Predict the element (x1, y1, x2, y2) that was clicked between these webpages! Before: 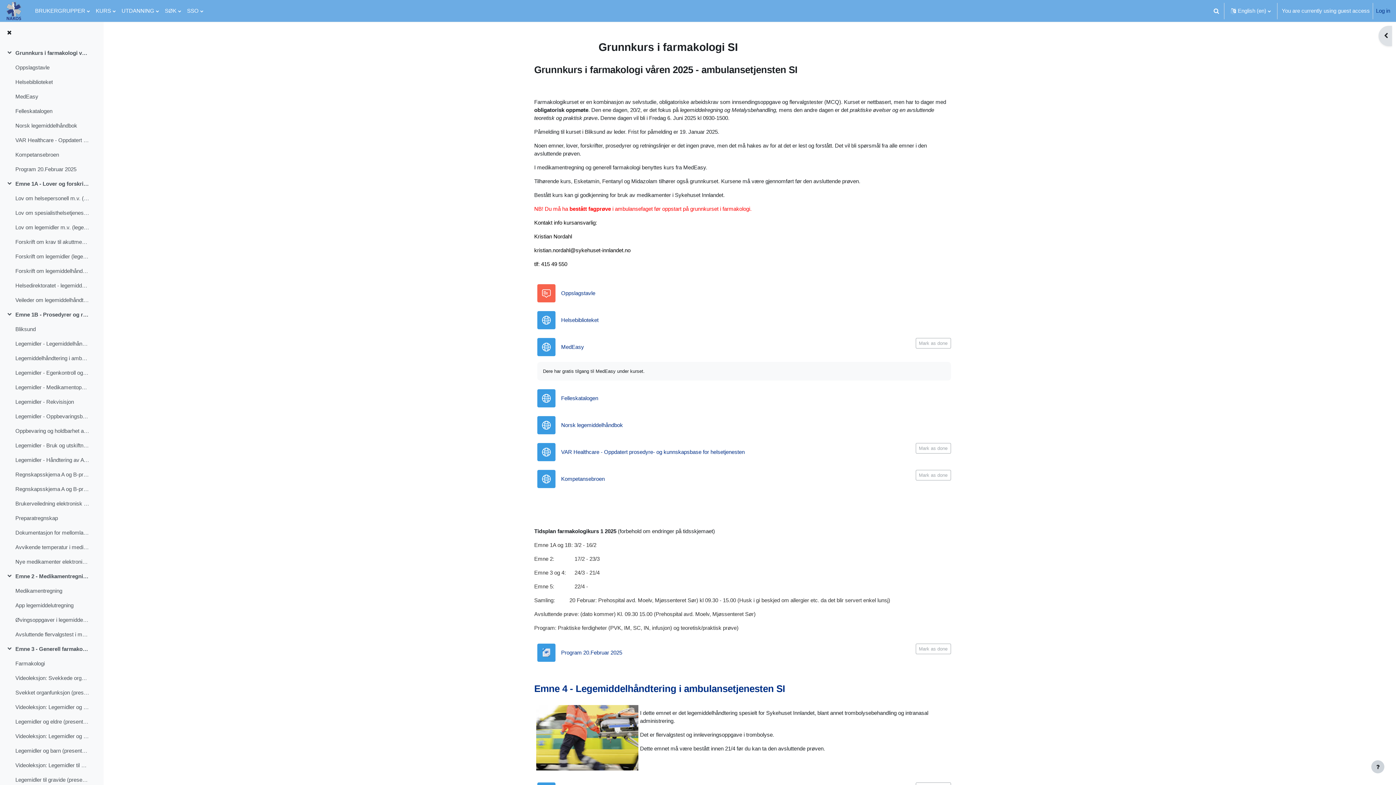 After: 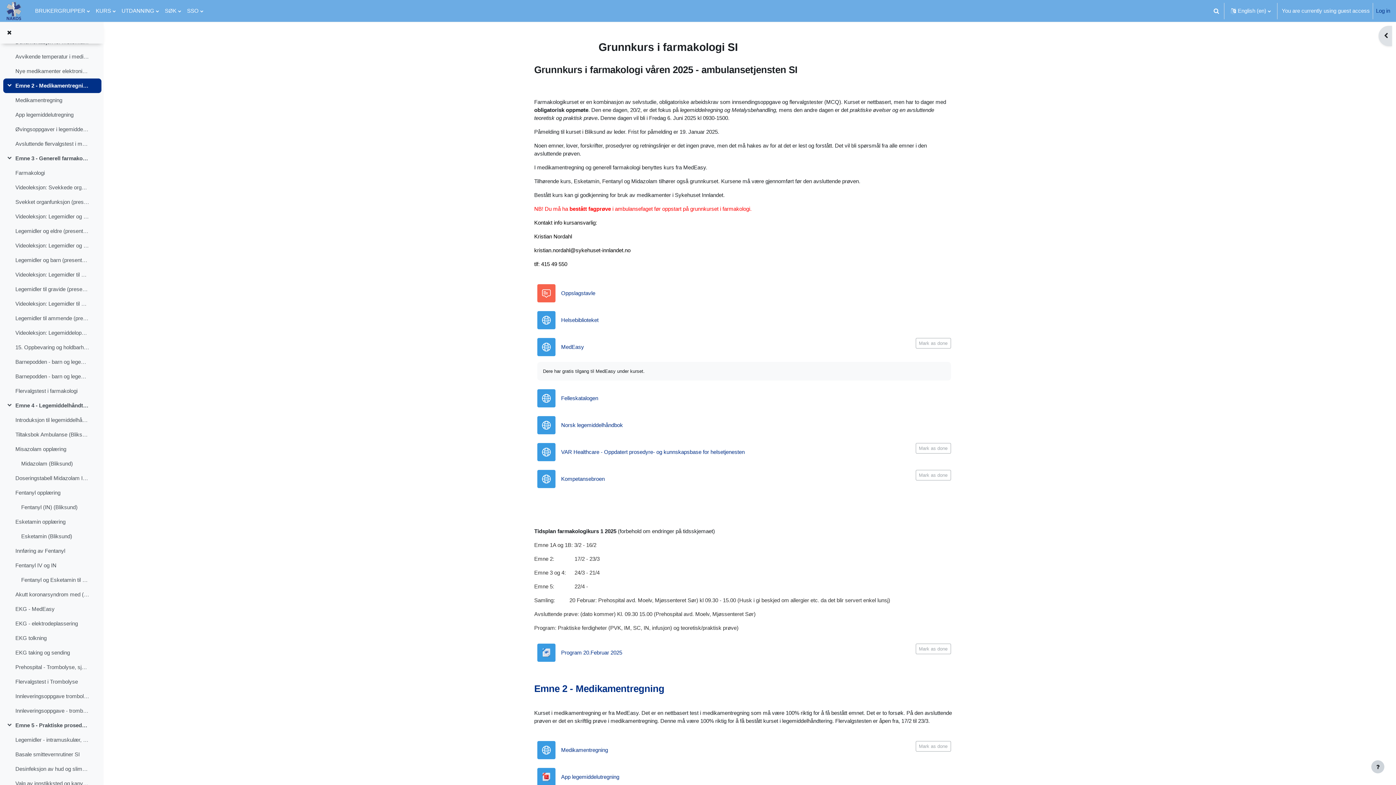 Action: label: Emne 2 - Medikamentregning bbox: (15, 572, 89, 580)